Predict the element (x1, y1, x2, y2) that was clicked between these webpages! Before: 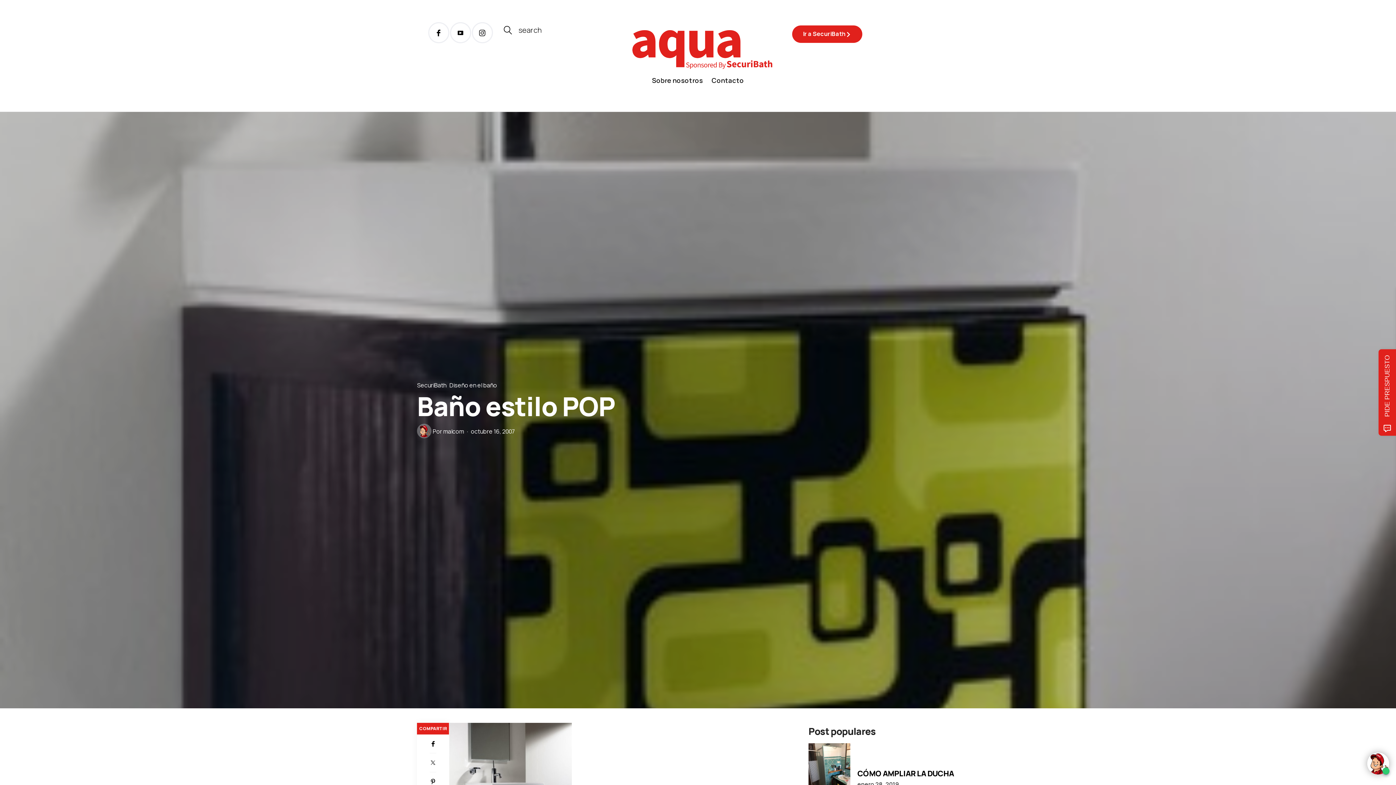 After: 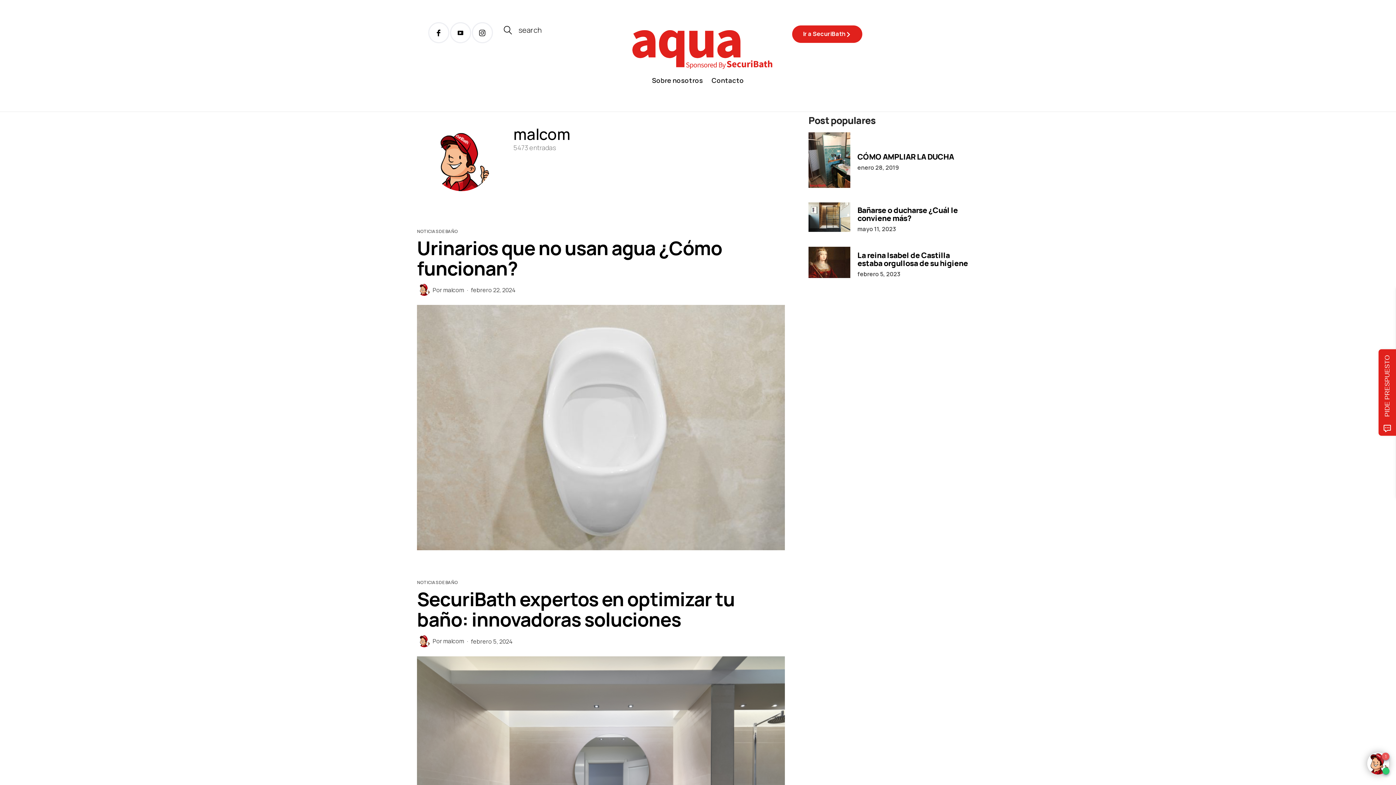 Action: bbox: (443, 427, 464, 435) label: malcom